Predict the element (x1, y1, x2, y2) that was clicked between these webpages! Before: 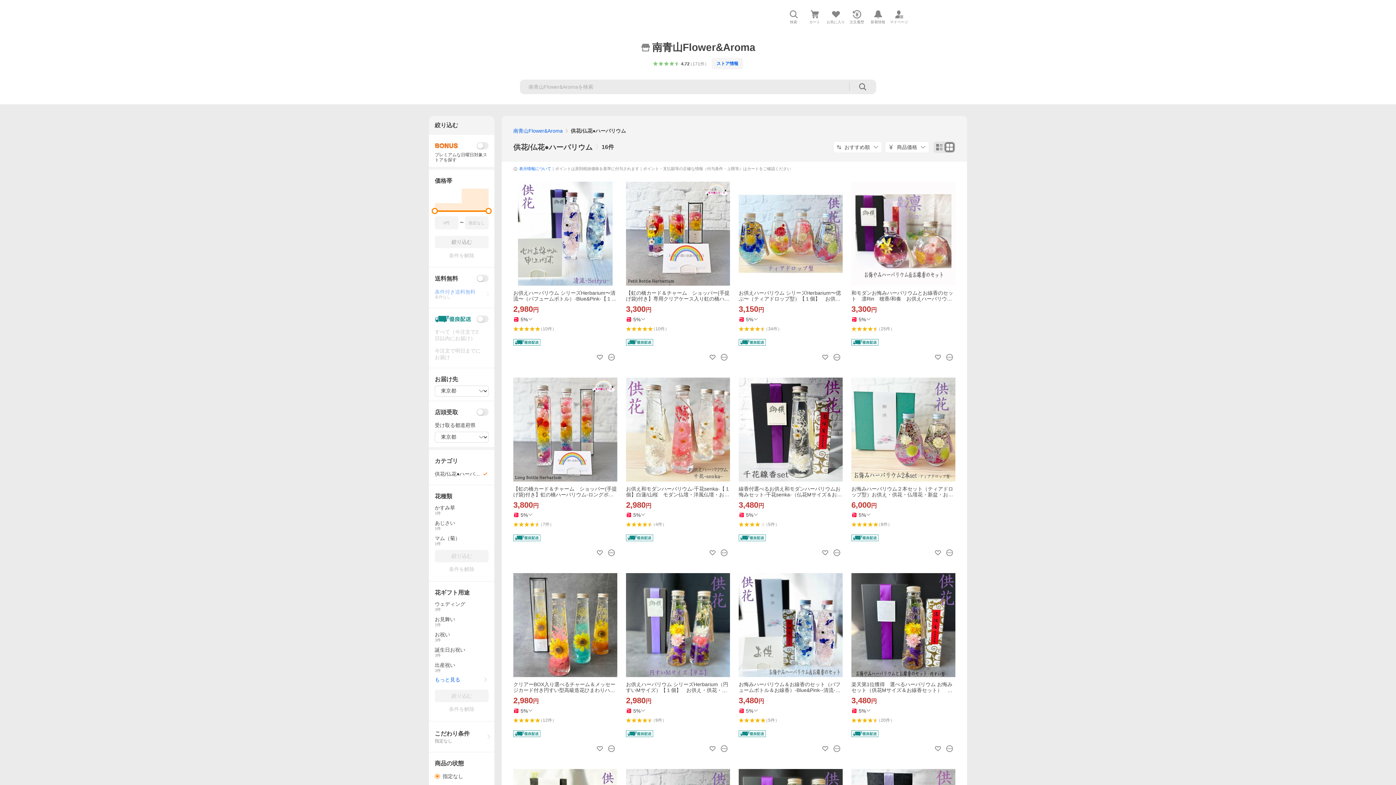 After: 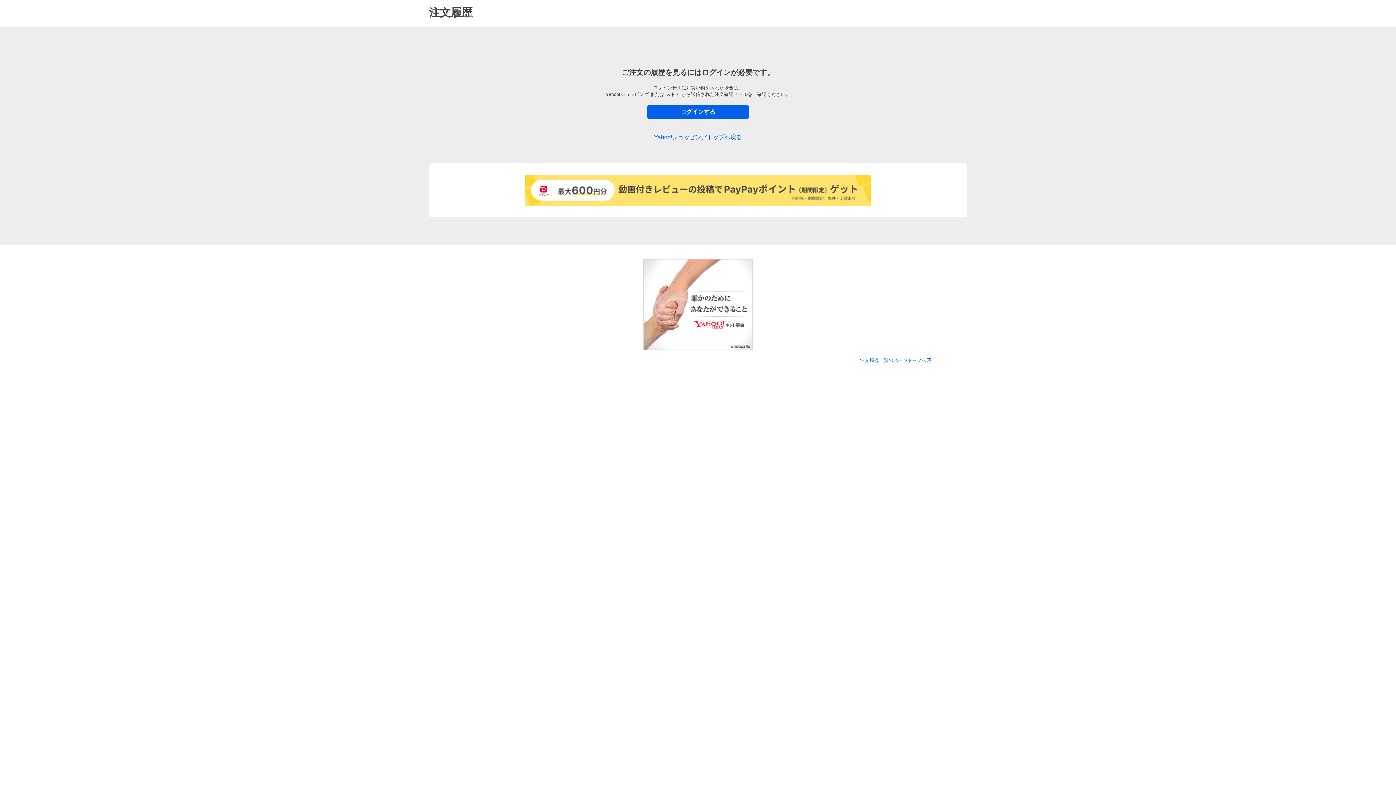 Action: bbox: (847, 8, 866, 24) label: 注文履歴